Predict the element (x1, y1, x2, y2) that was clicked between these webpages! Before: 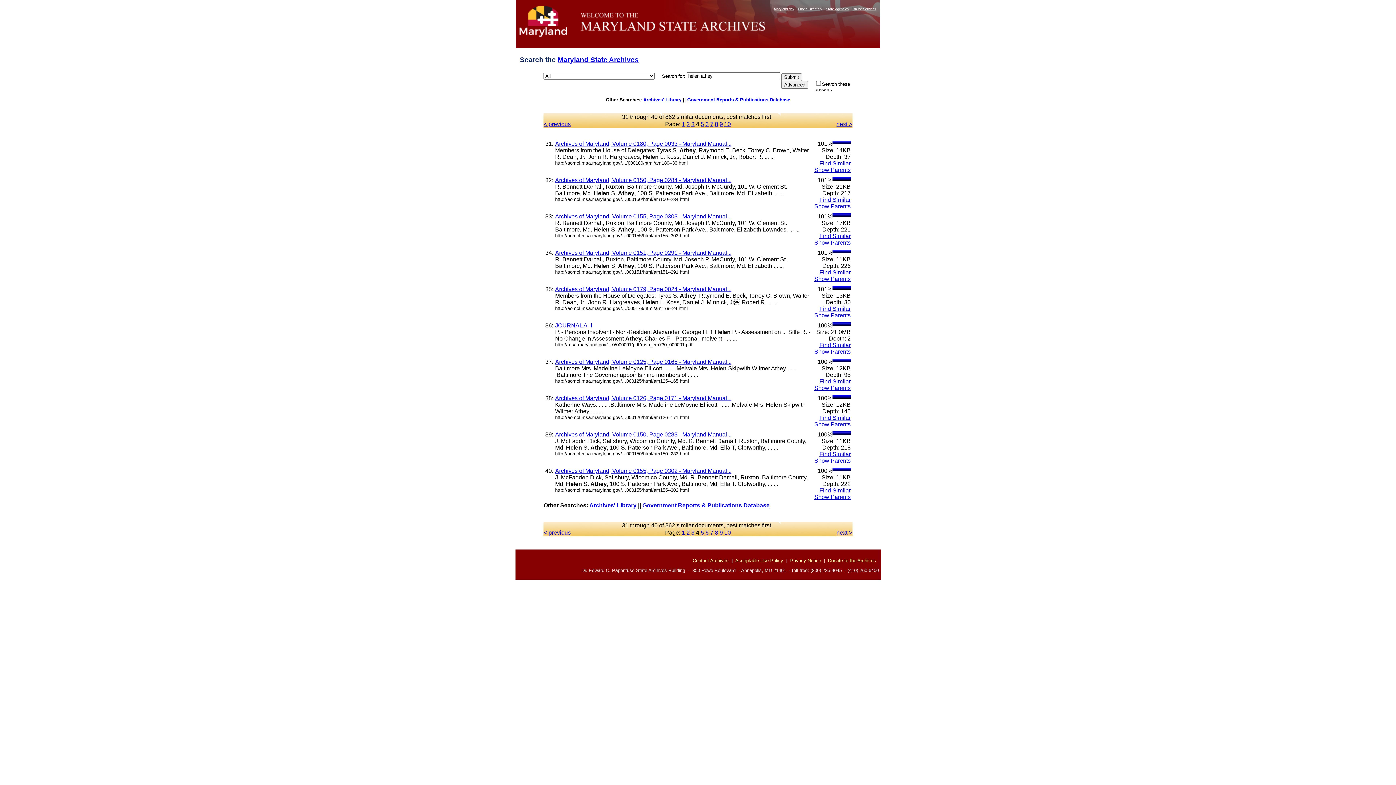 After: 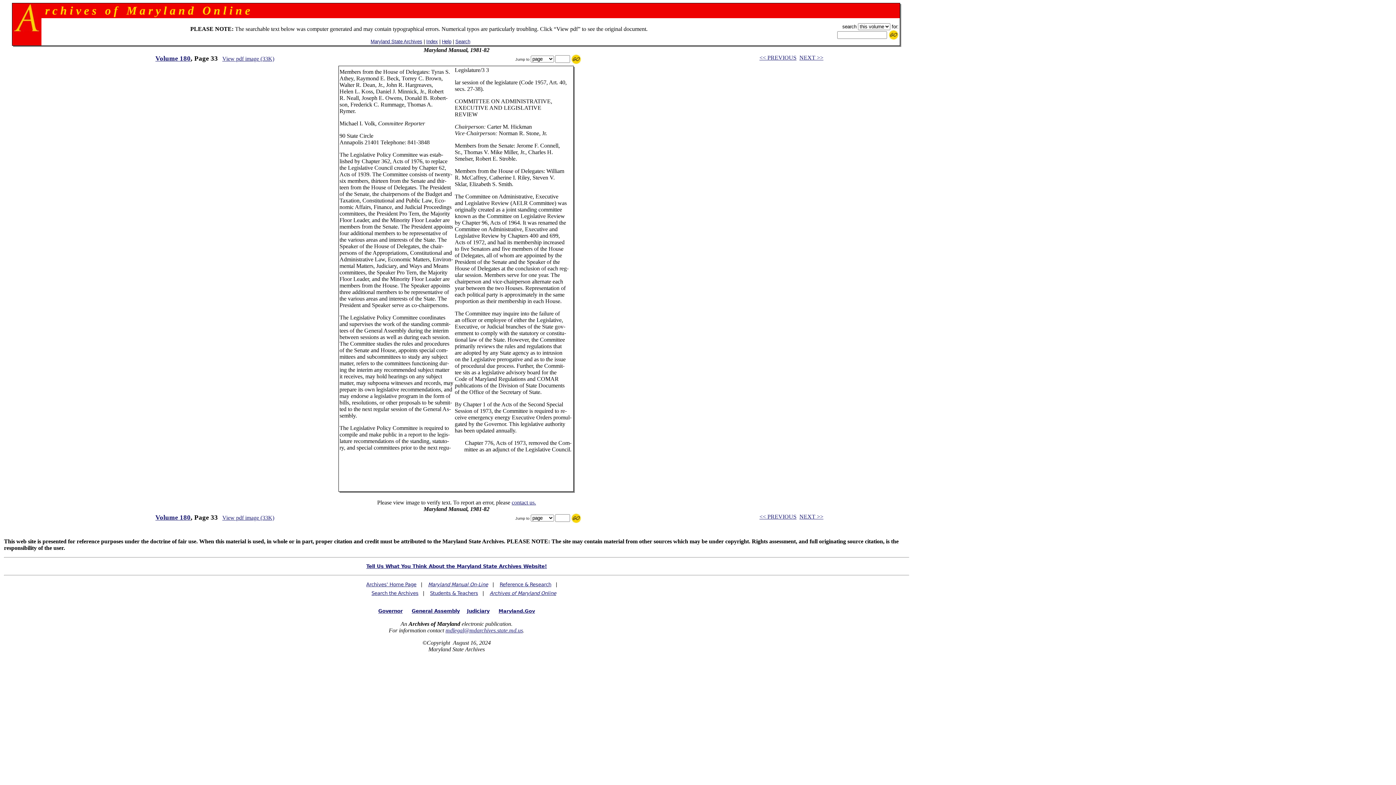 Action: bbox: (555, 140, 731, 146) label: Archives of Maryland, Volume 0180, Page 0033 - Maryland Manual...